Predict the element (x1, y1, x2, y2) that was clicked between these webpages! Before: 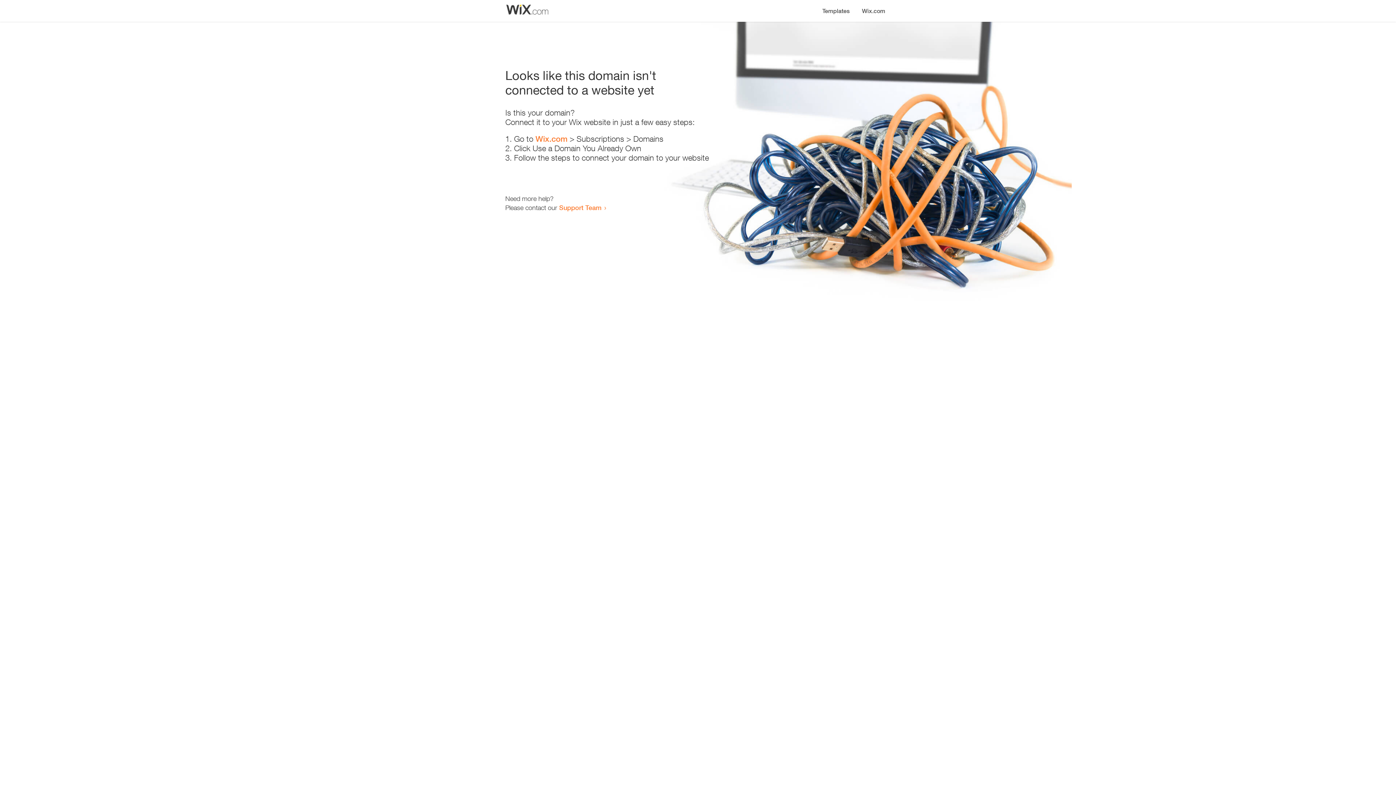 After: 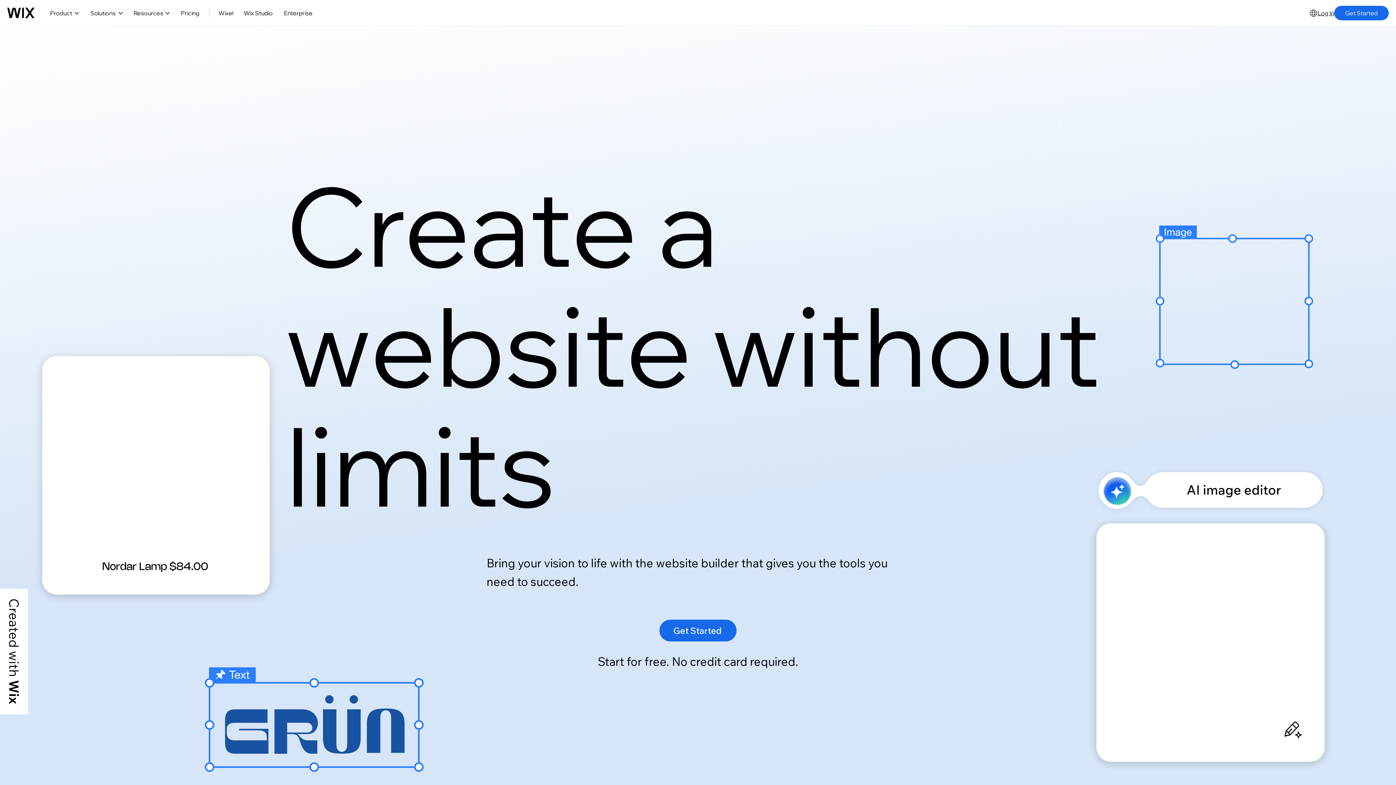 Action: label: Wix.com bbox: (856, 0, 890, 14)